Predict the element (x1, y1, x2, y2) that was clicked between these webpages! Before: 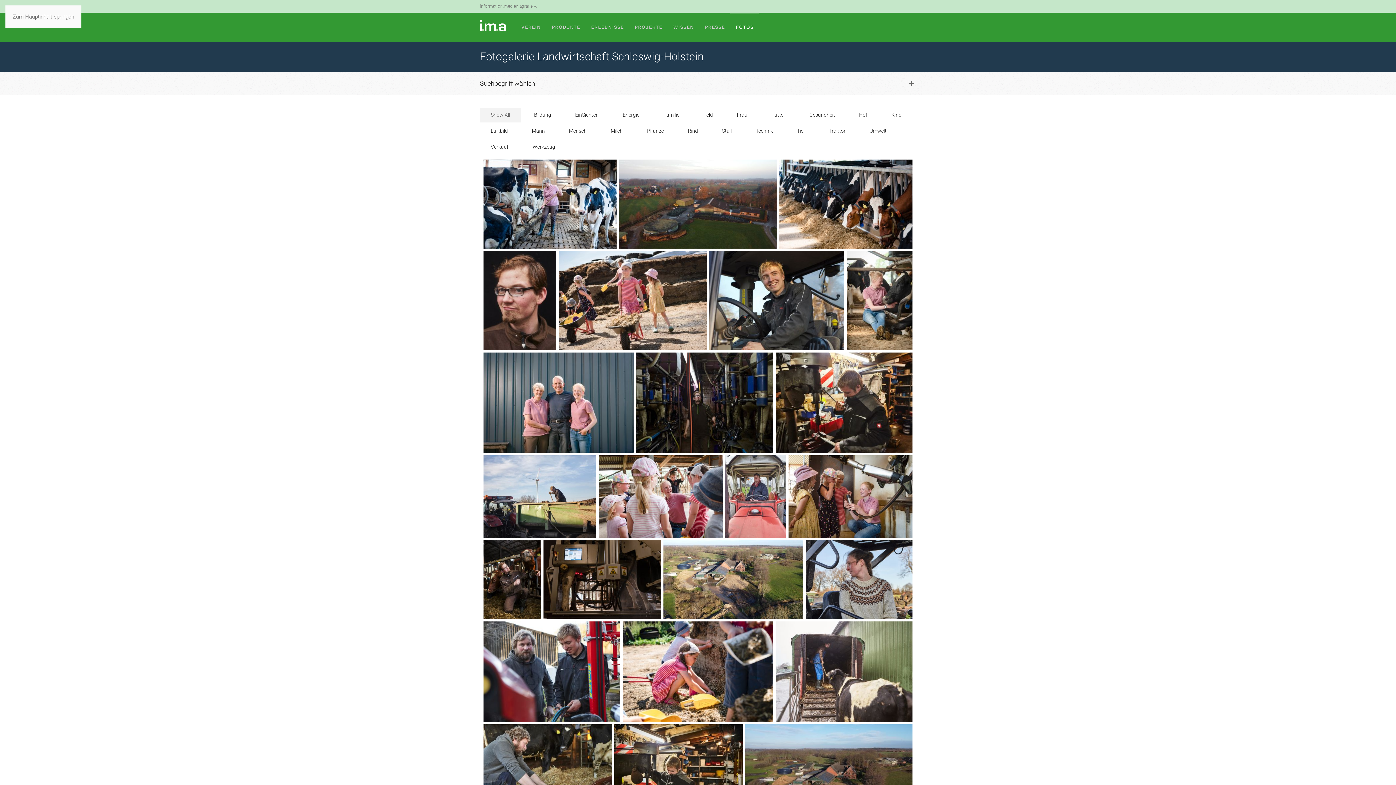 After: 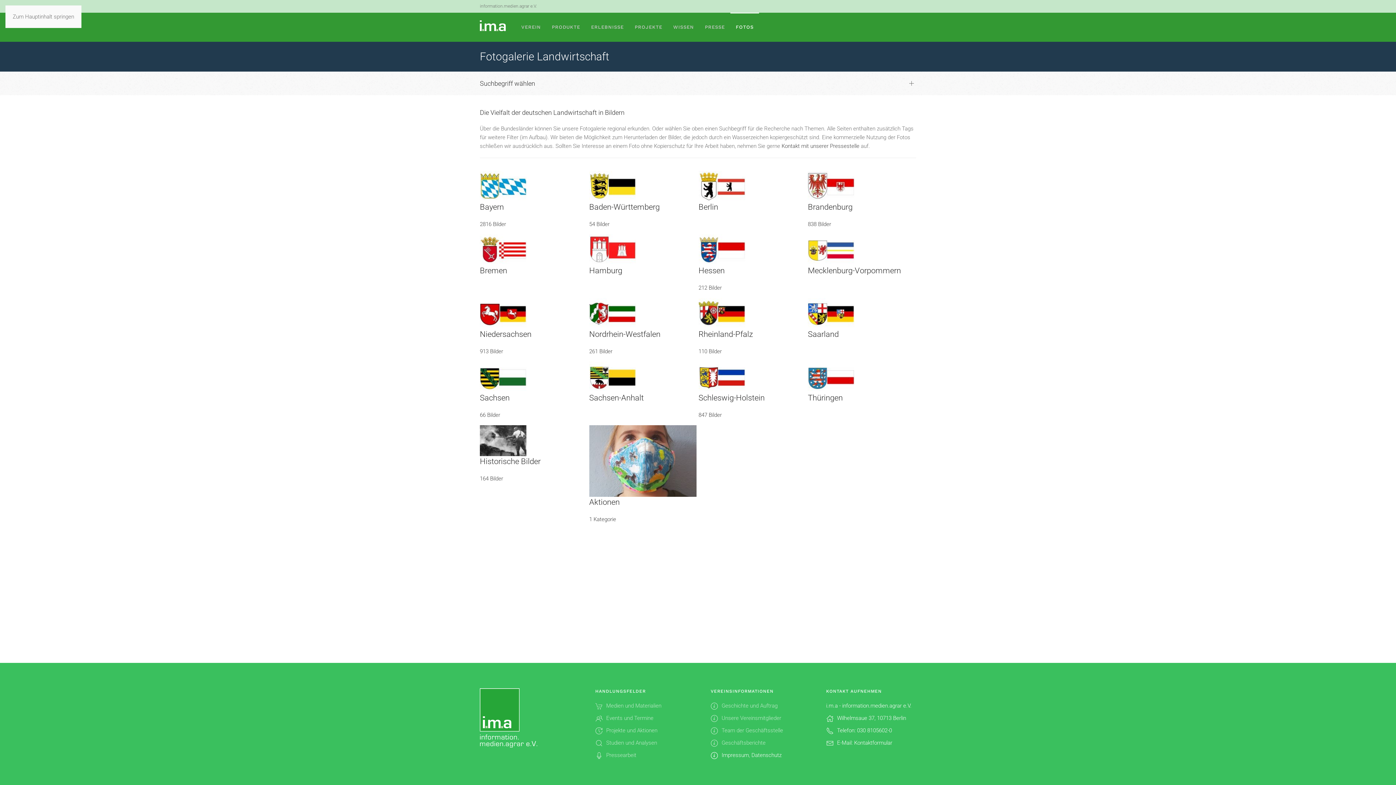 Action: label: FOTOS bbox: (730, 12, 759, 41)